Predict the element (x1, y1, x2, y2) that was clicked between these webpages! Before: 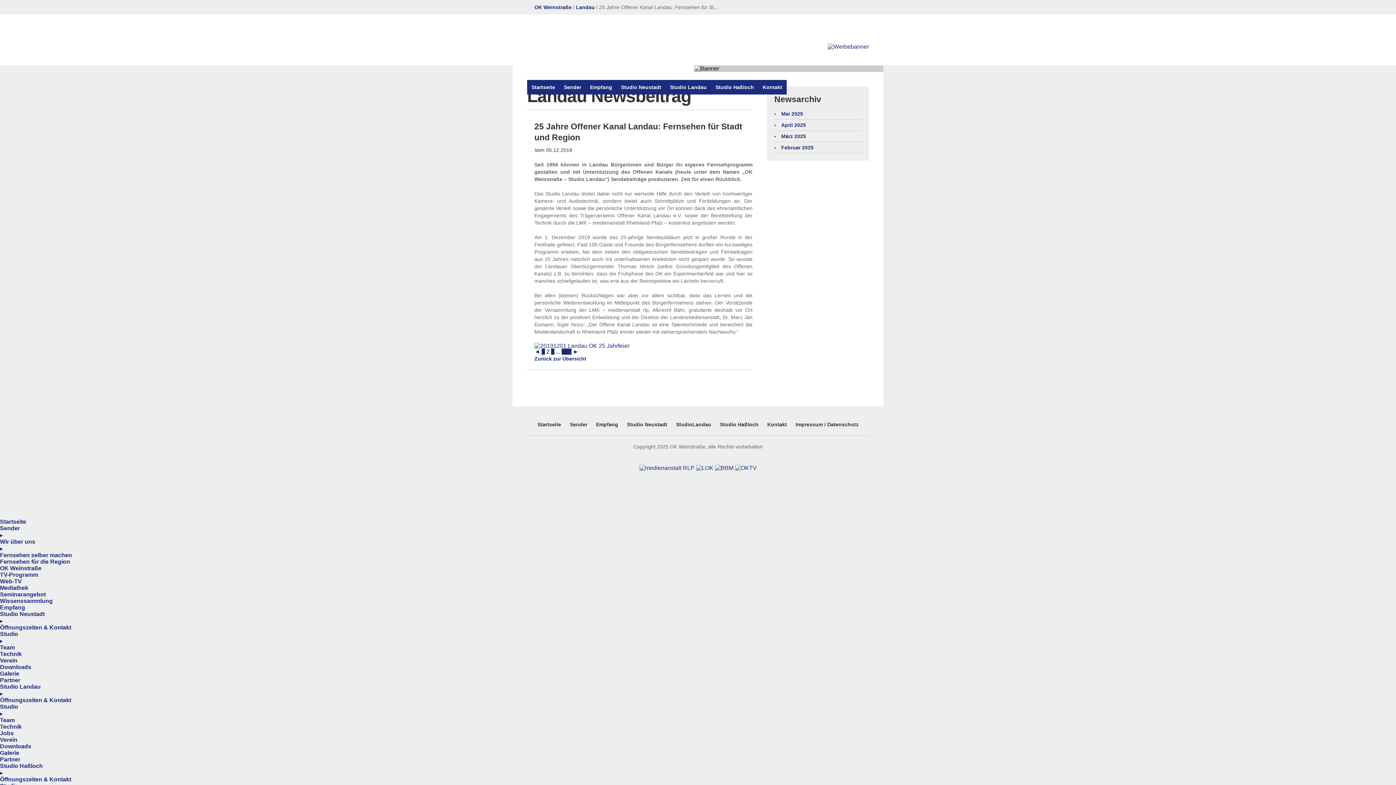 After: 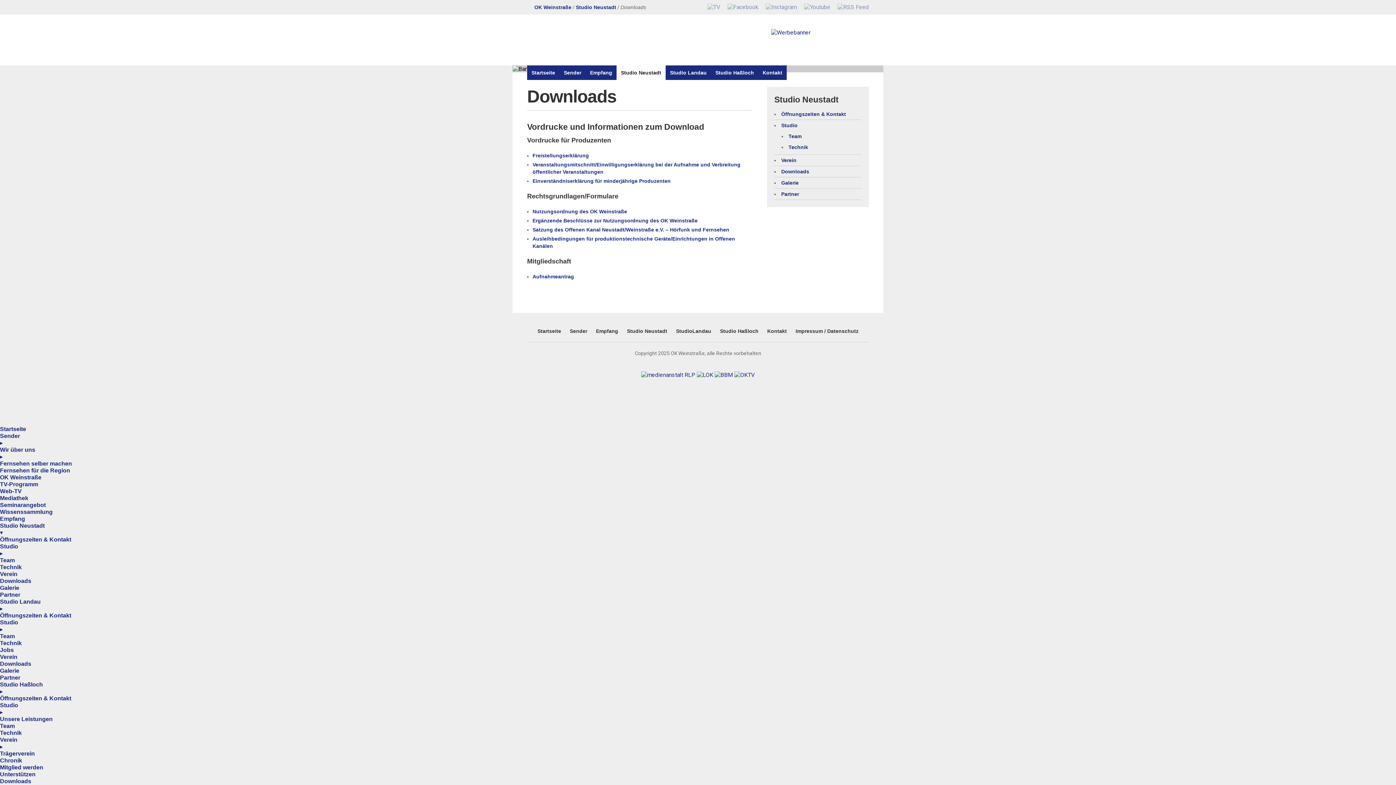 Action: label: Downloads bbox: (0, 664, 31, 670)